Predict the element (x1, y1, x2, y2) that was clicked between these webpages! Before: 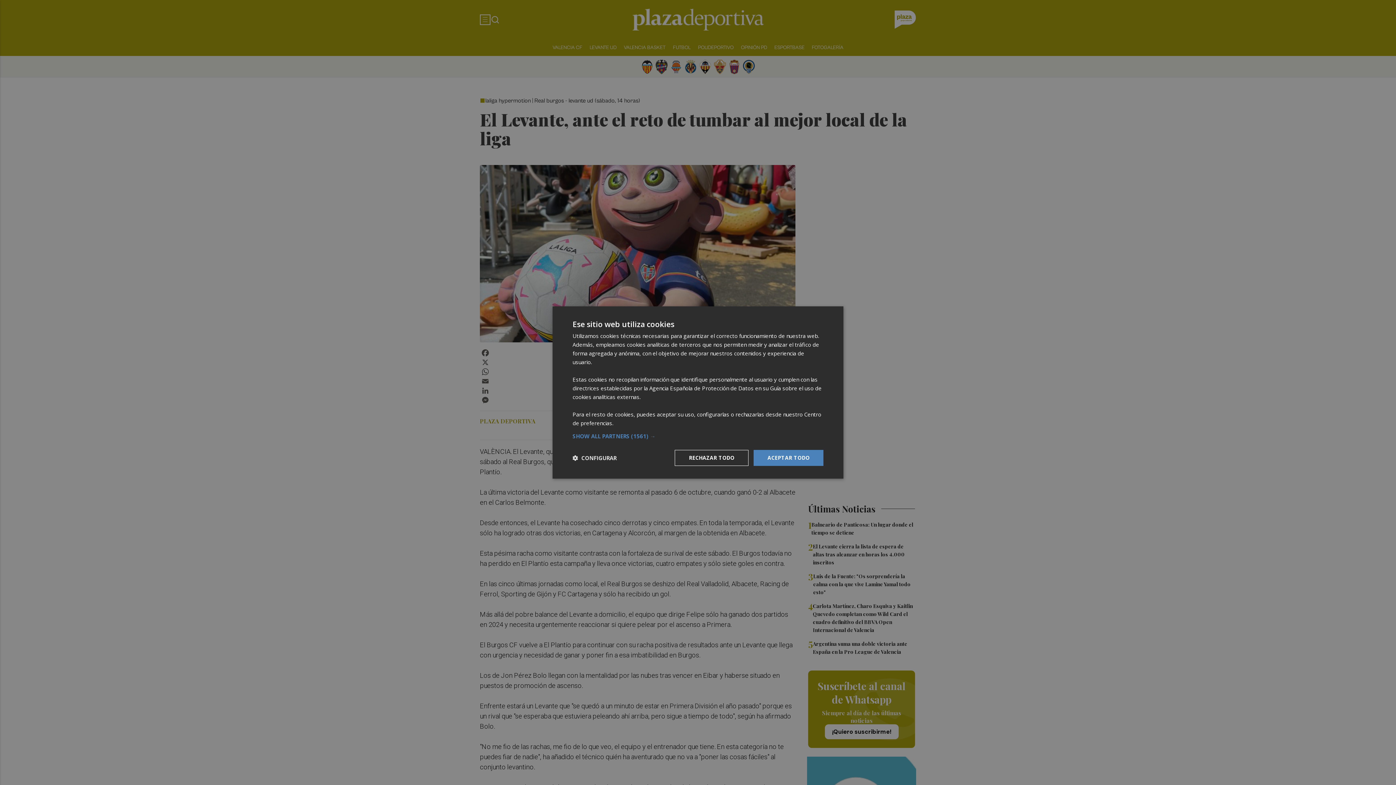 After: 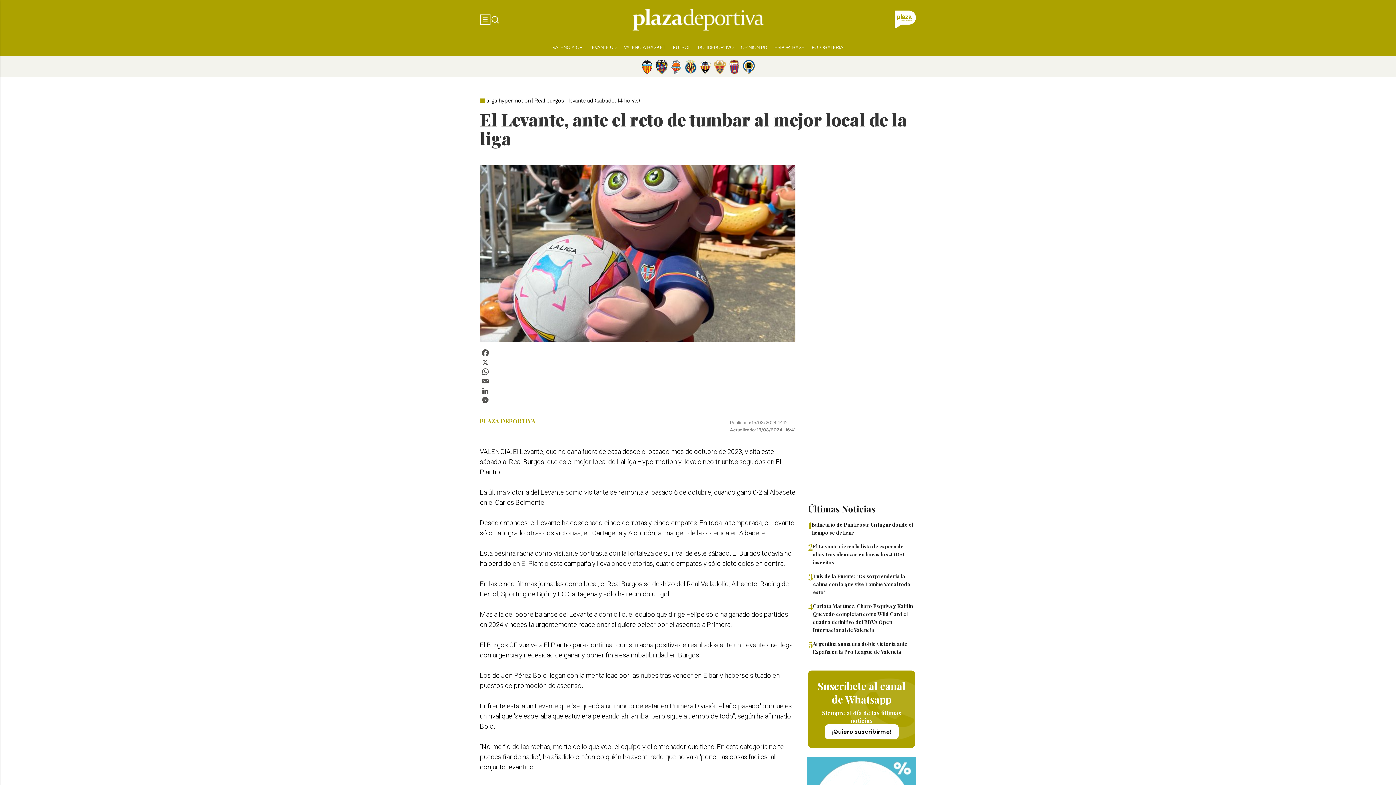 Action: label: ACEPTAR TODO bbox: (753, 450, 823, 466)